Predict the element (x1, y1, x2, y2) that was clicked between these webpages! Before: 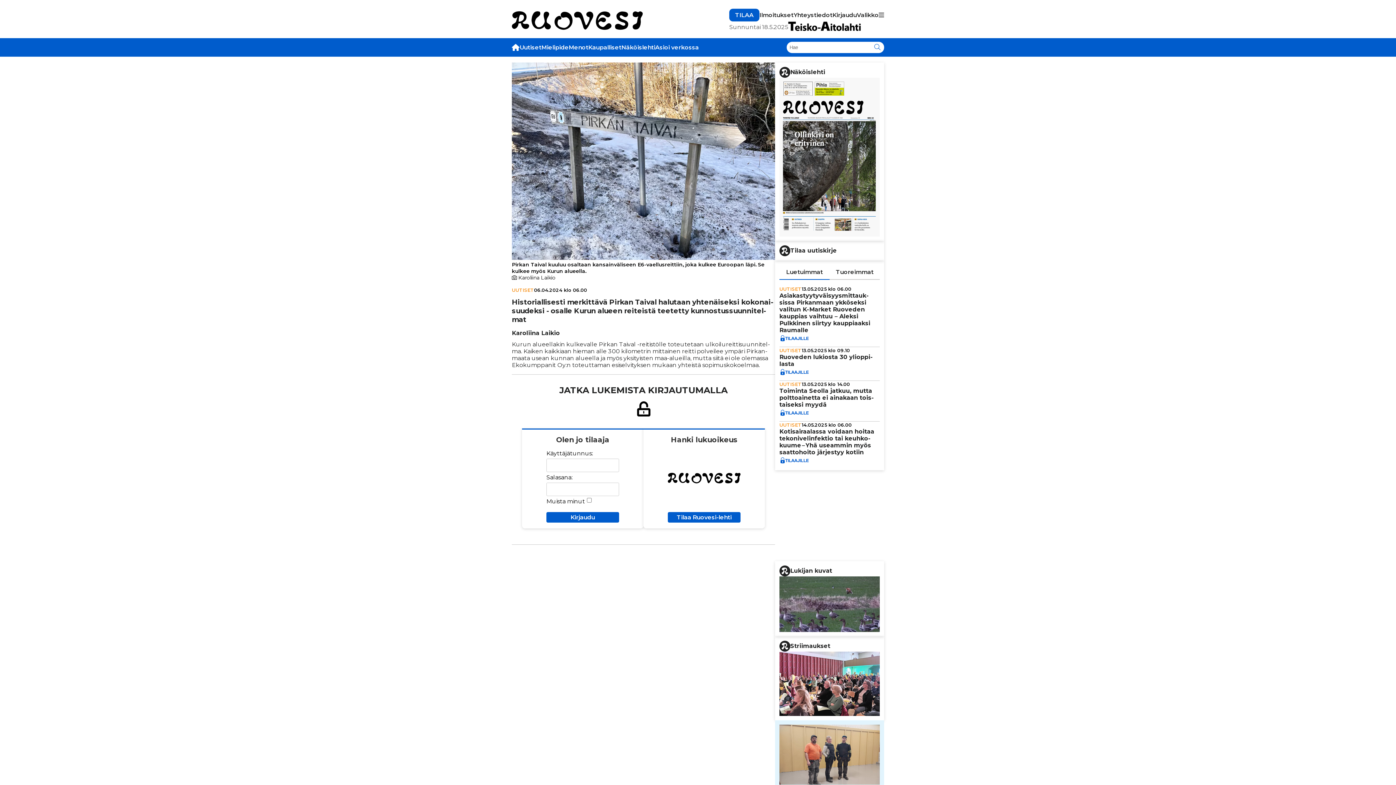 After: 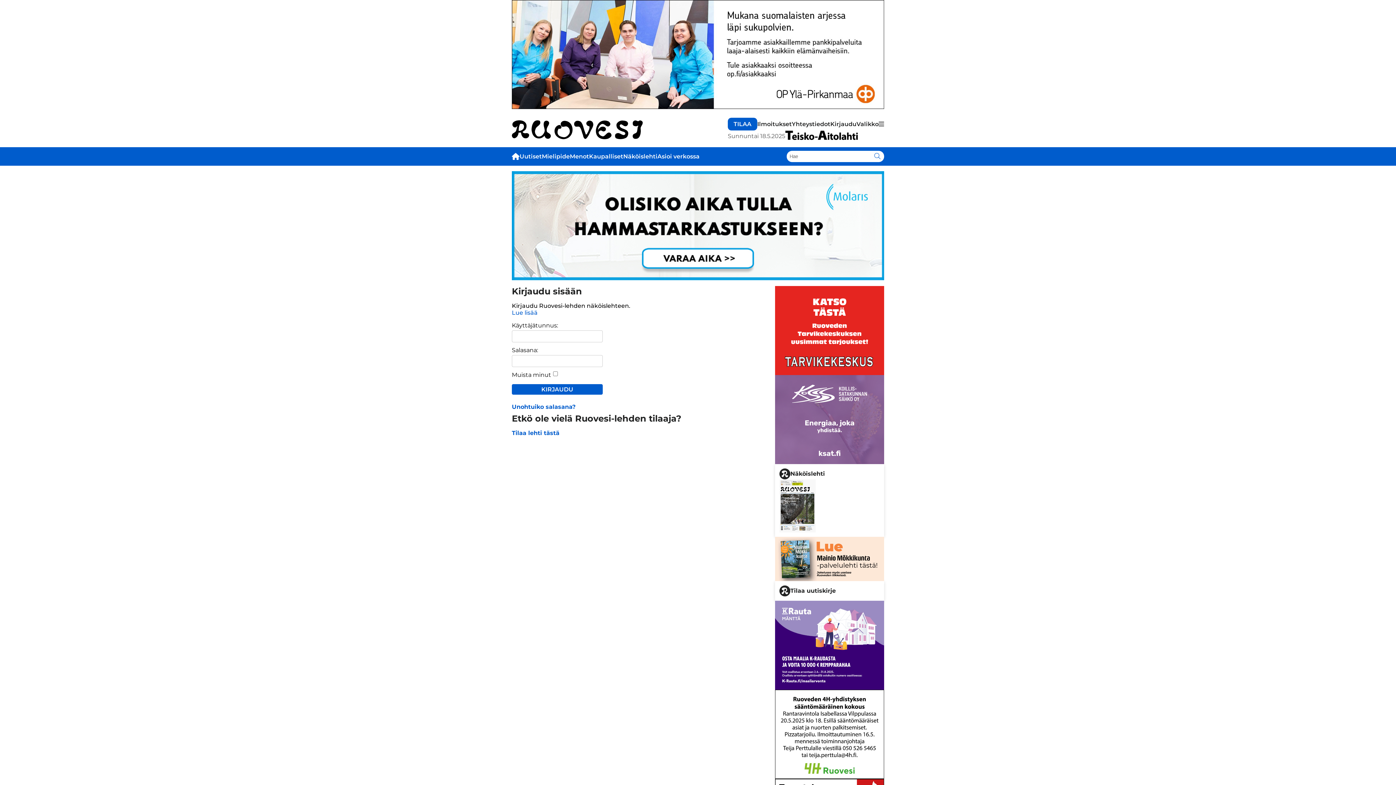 Action: label: Näköislehti bbox: (779, 66, 880, 236)